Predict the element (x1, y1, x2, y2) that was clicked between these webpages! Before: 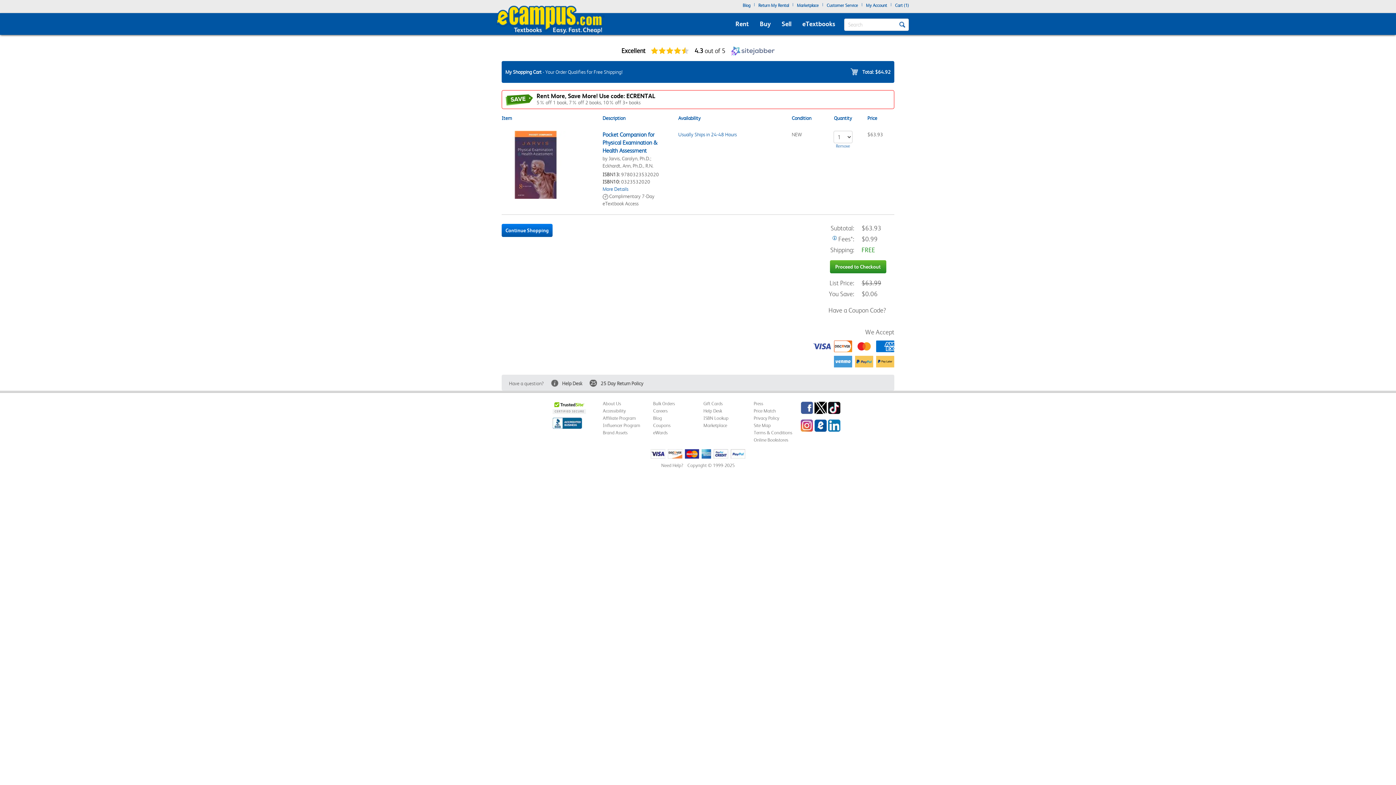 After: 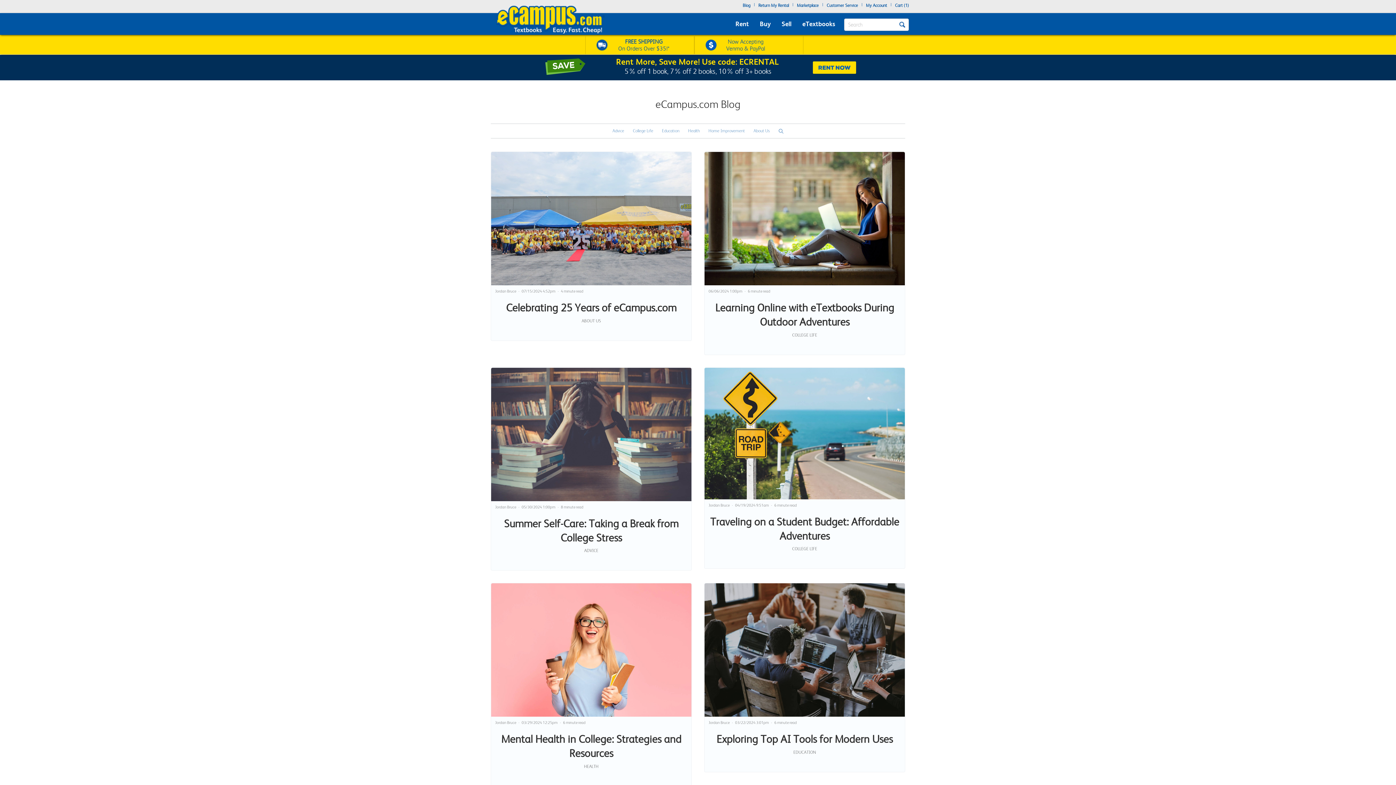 Action: label: Blog bbox: (653, 415, 662, 421)